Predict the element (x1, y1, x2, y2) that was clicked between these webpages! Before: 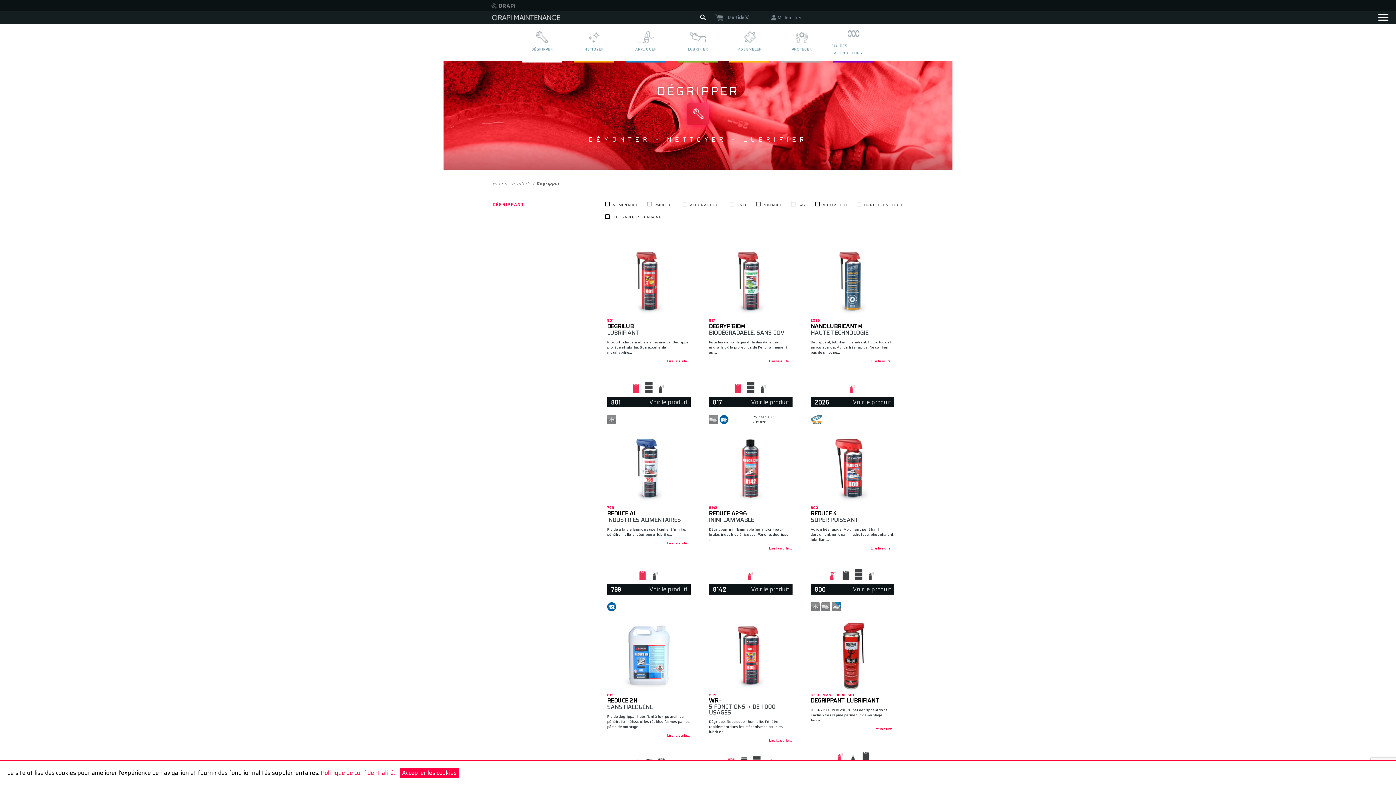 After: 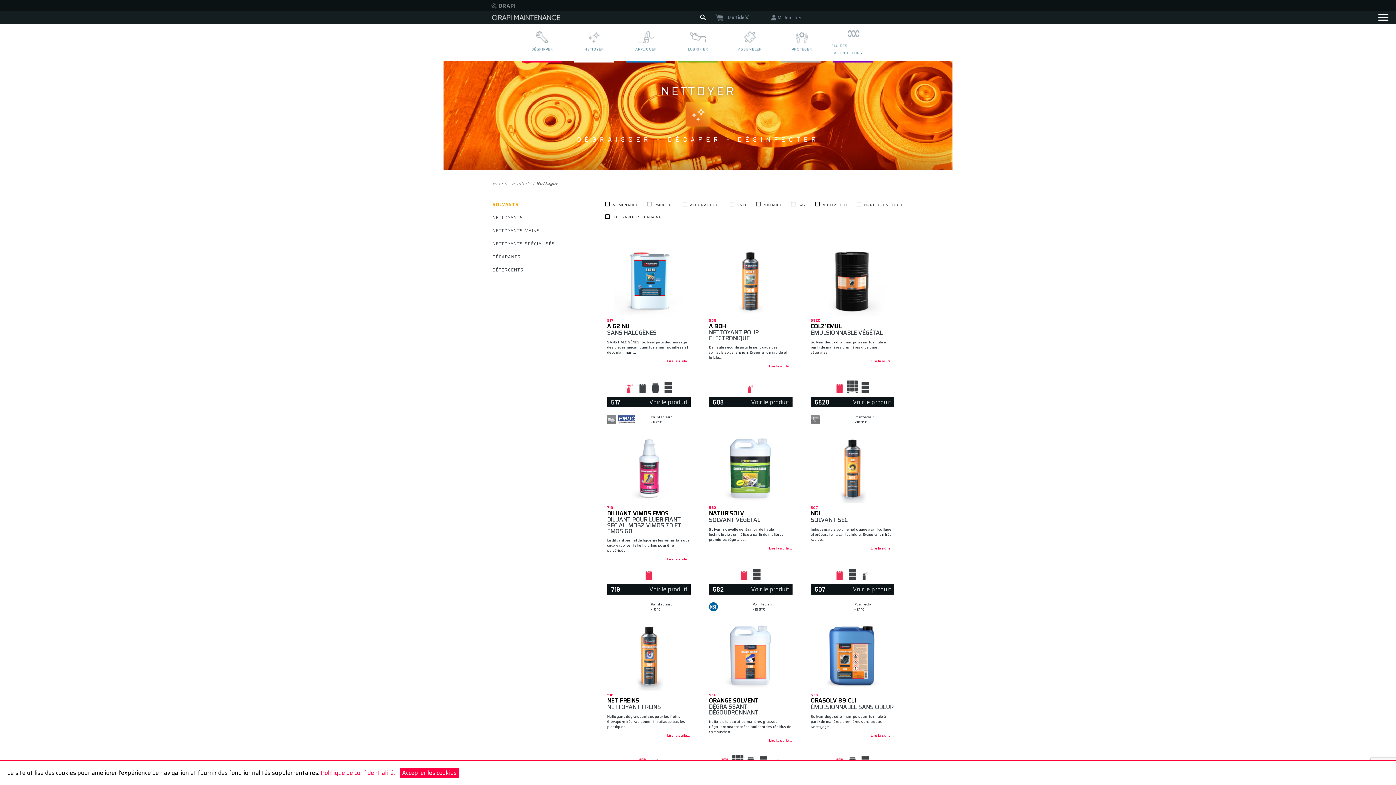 Action: bbox: (580, 27, 607, 56) label: NETTOYER